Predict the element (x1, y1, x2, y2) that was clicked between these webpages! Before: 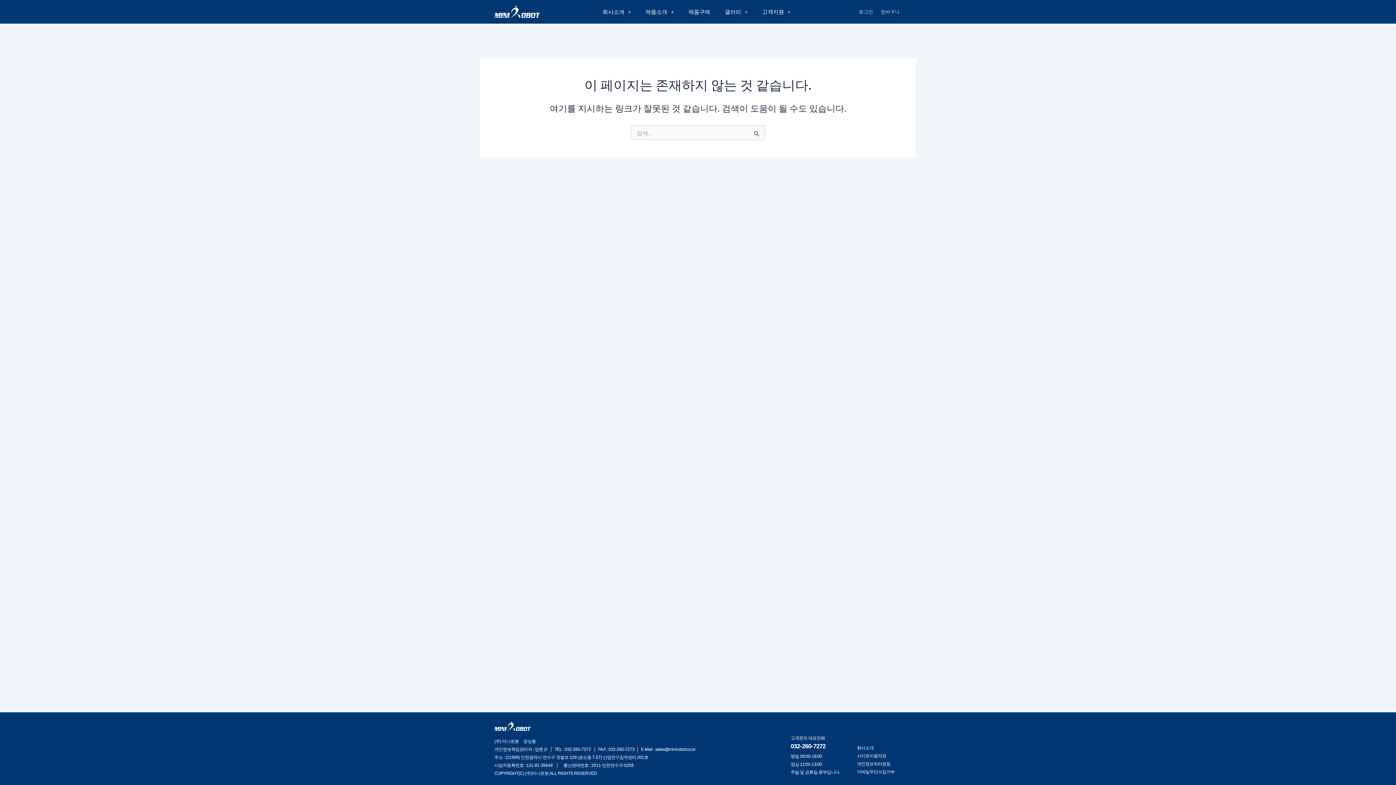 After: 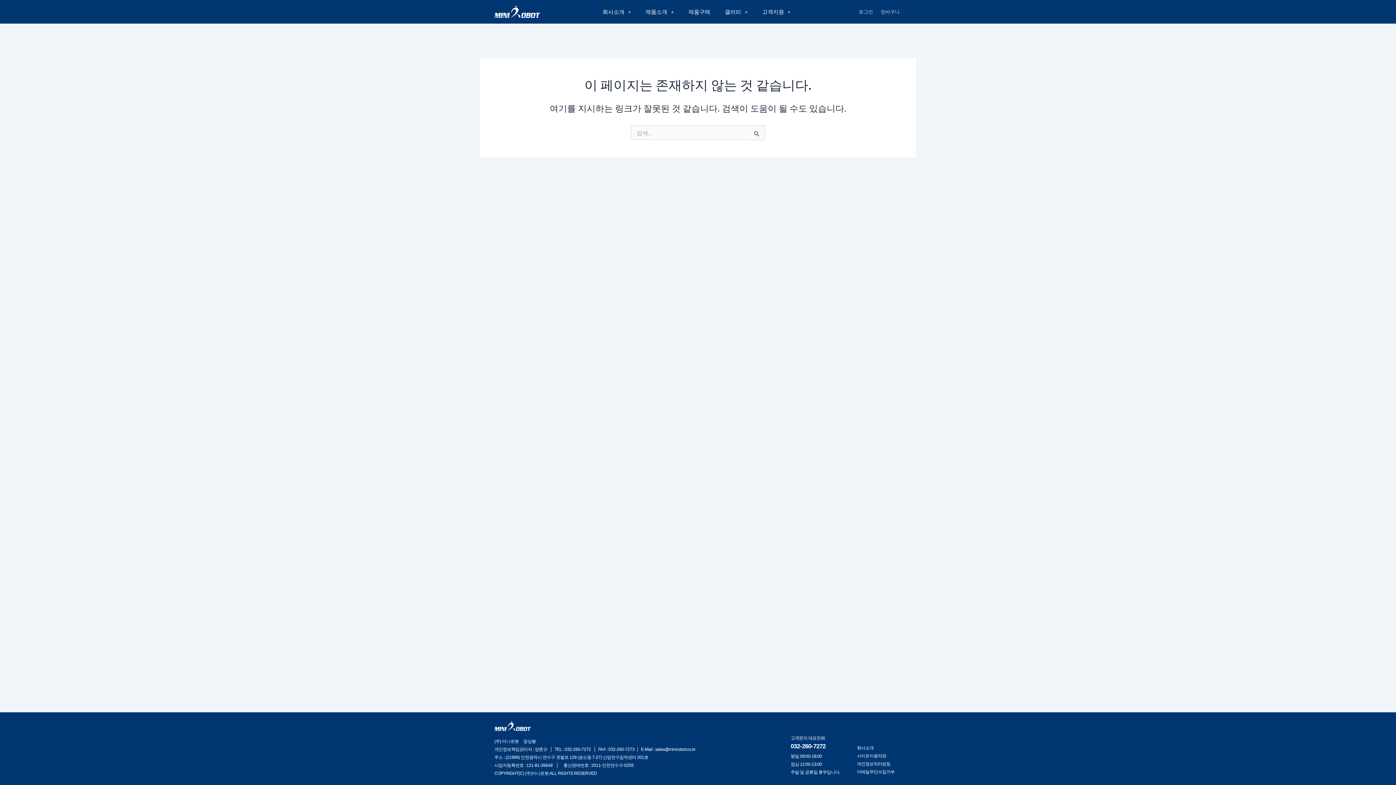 Action: label: ENG bbox: (889, 23, 905, 34)